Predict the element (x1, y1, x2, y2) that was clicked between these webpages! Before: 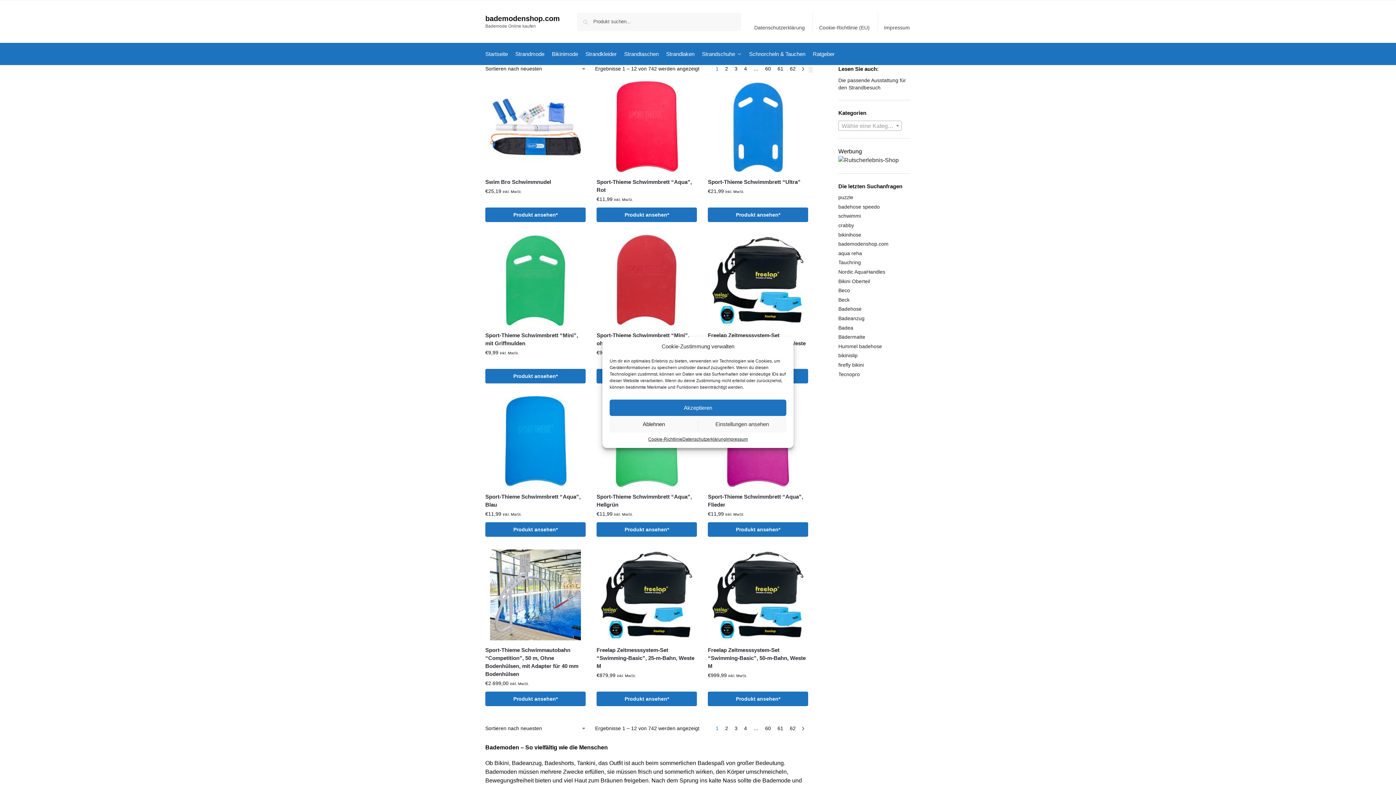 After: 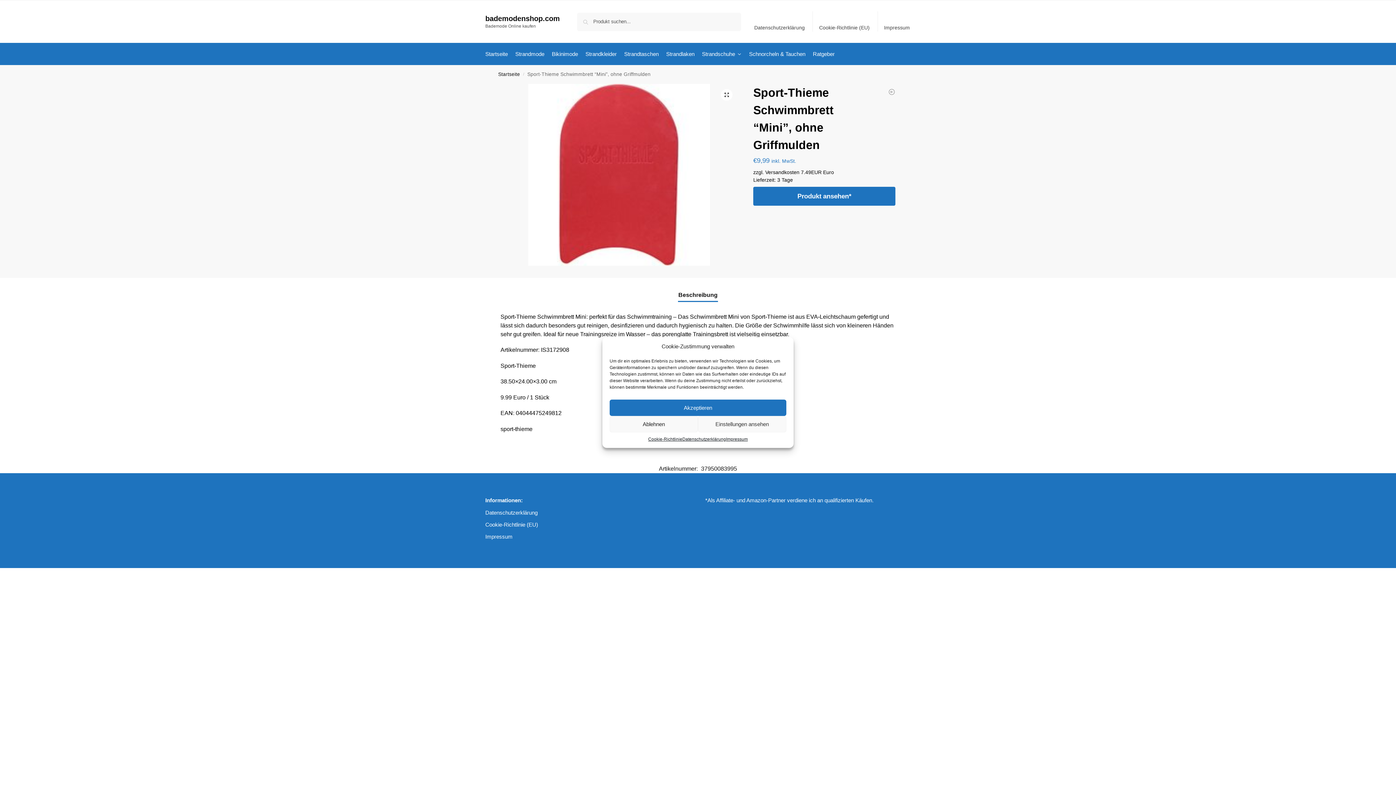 Action: bbox: (596, 234, 697, 325)